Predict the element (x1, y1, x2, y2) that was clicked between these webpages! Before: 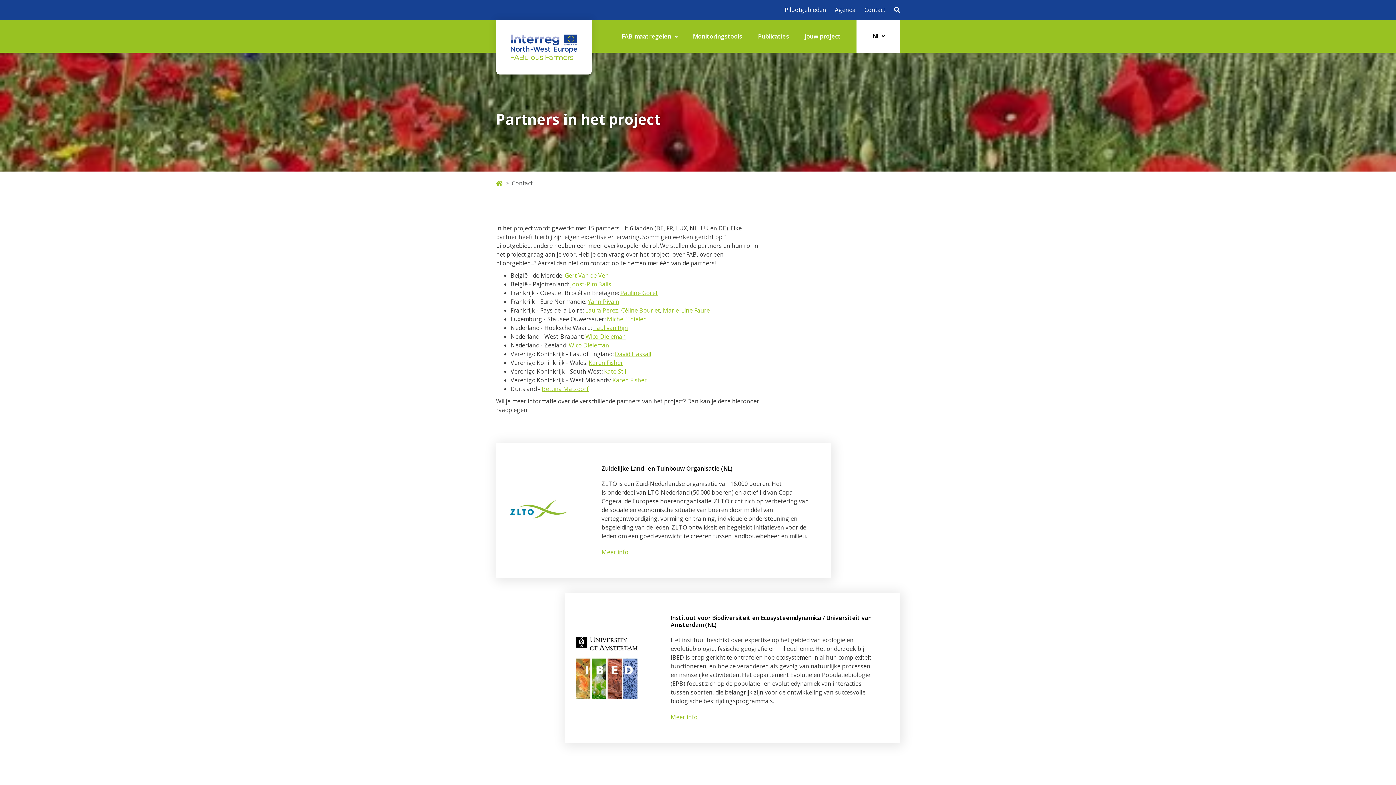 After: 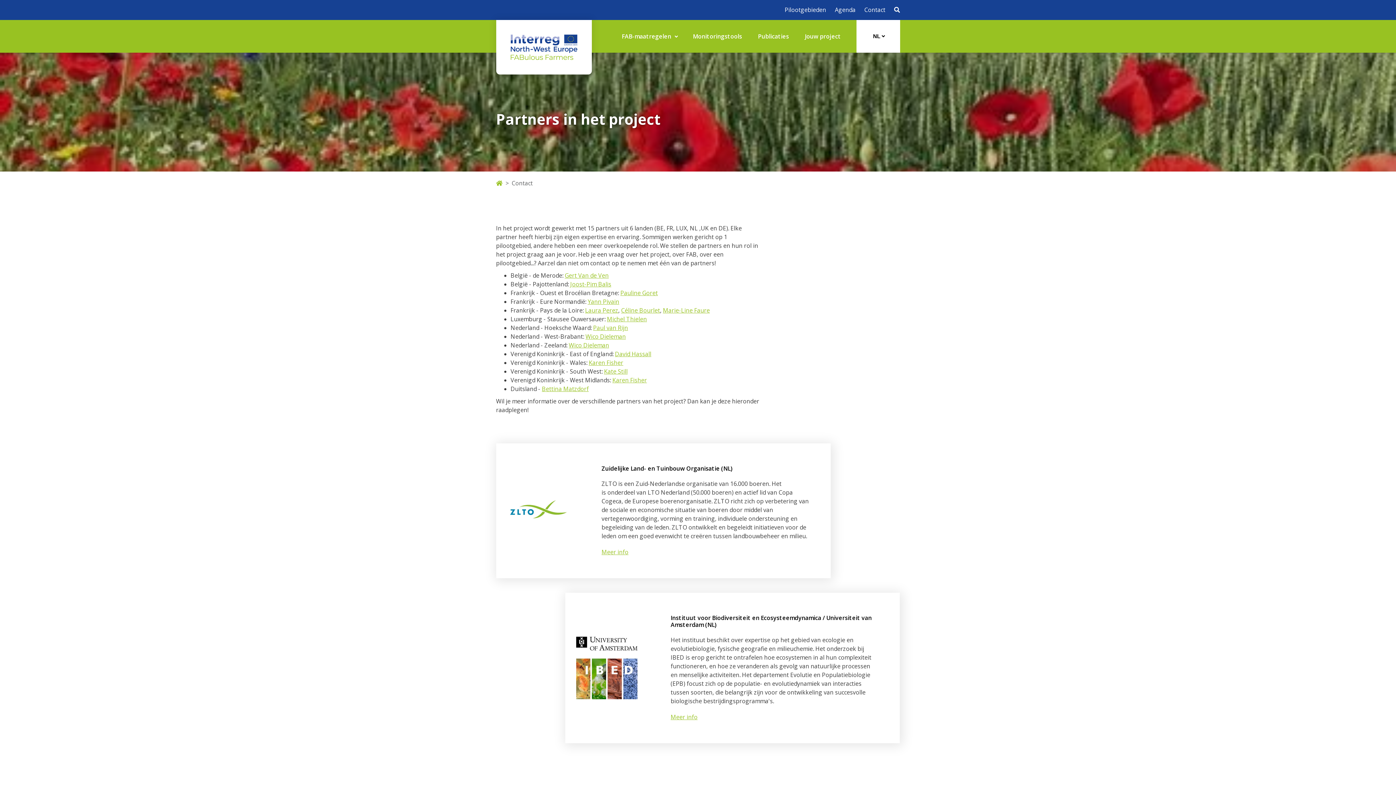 Action: label: David Hassall bbox: (615, 350, 651, 358)